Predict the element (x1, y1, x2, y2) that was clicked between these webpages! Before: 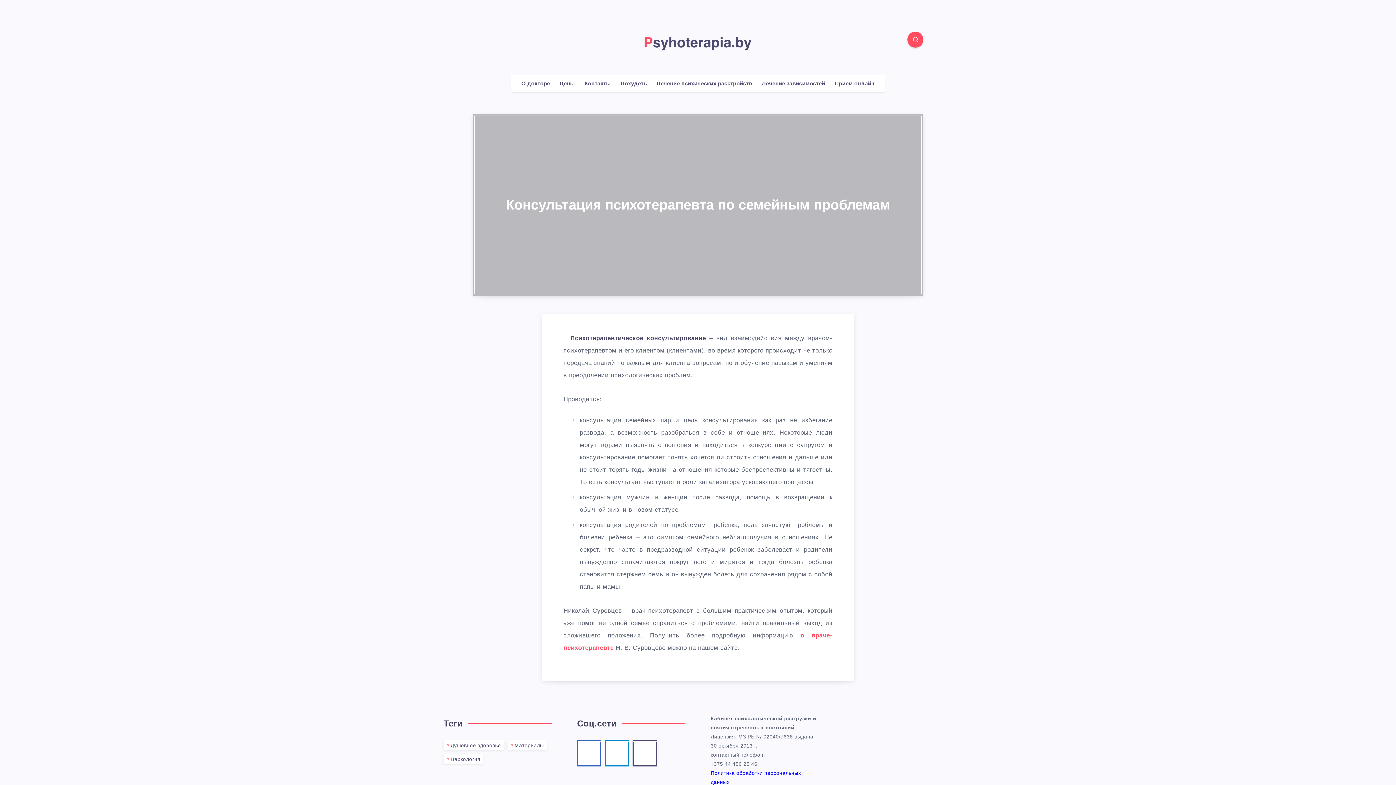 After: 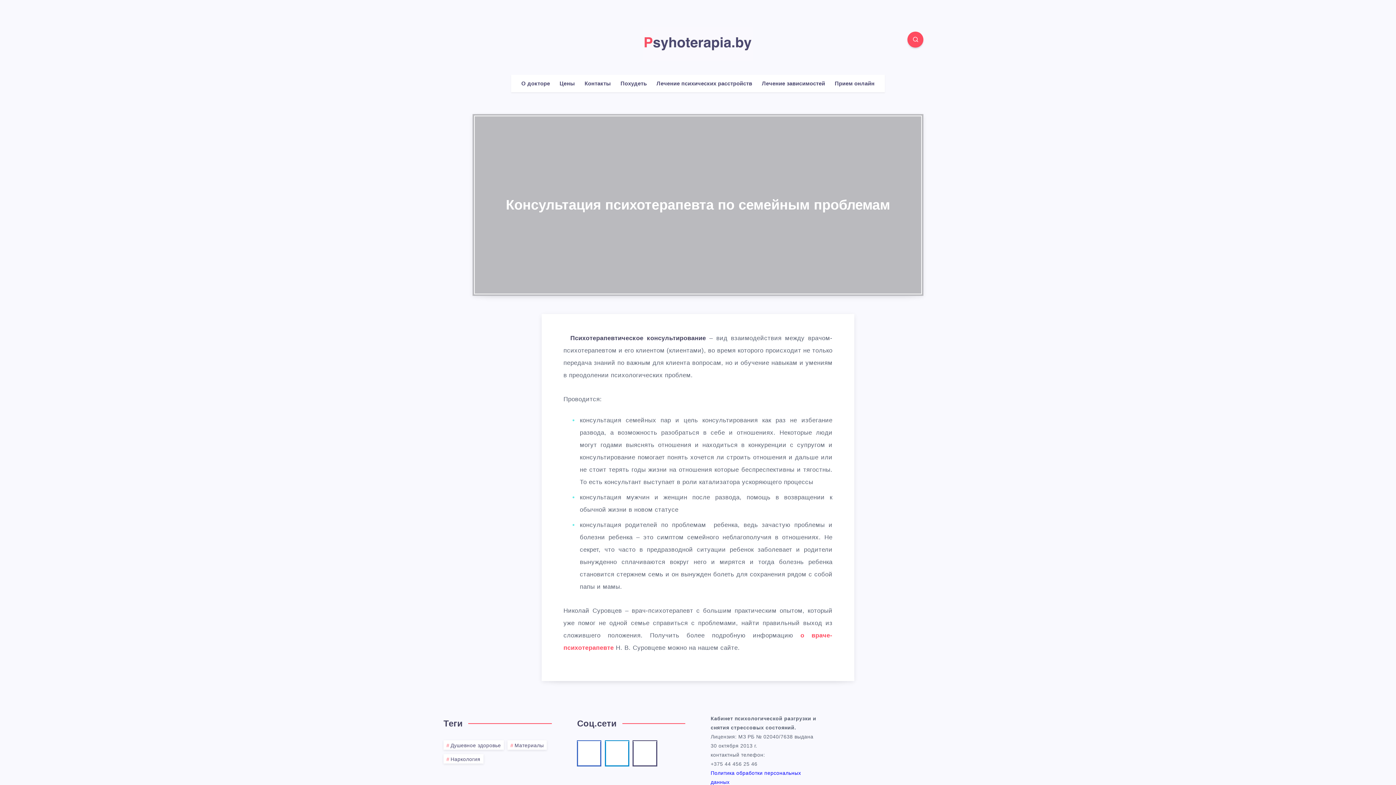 Action: bbox: (507, 32, 521, 48) label: Email